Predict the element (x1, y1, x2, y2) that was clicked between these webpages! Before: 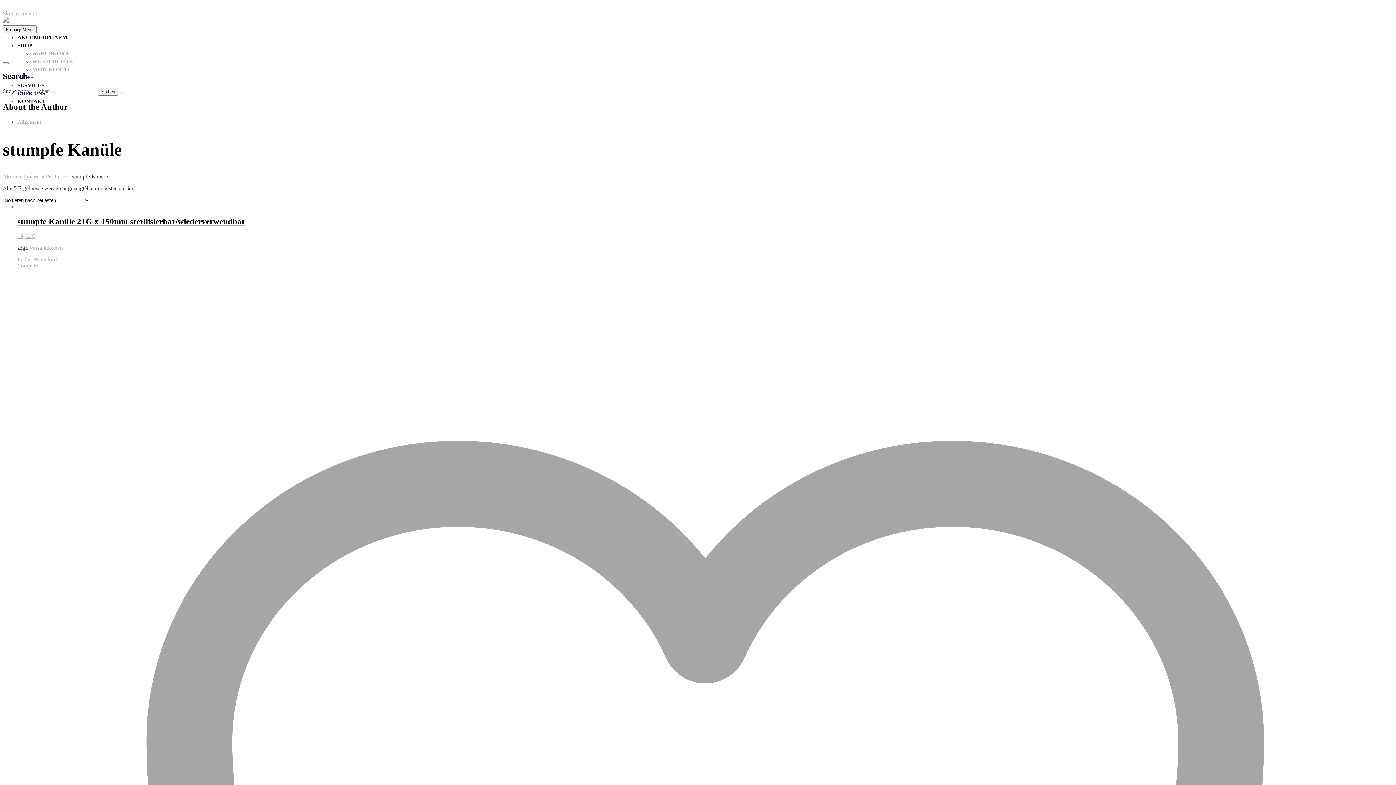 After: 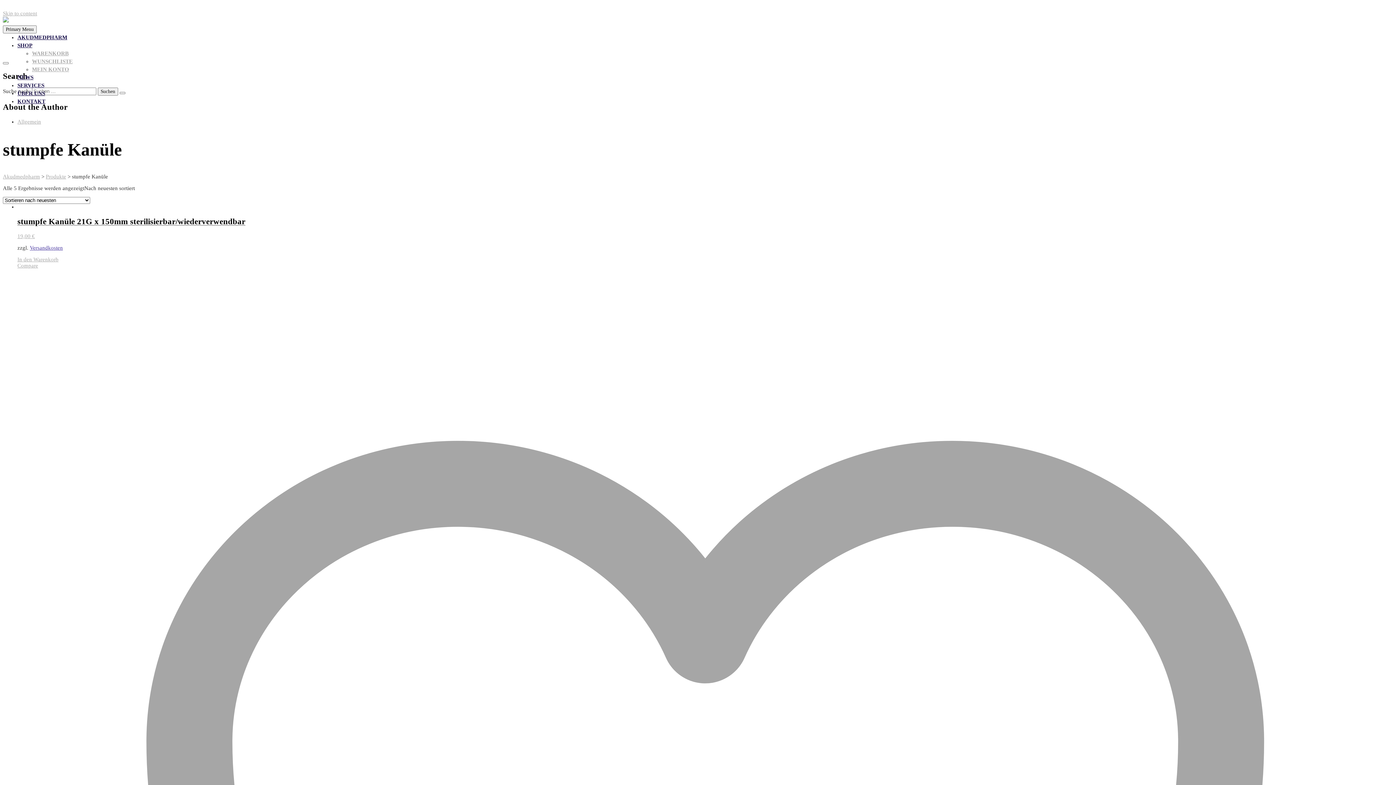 Action: bbox: (29, 244, 62, 250) label: Versandkosten